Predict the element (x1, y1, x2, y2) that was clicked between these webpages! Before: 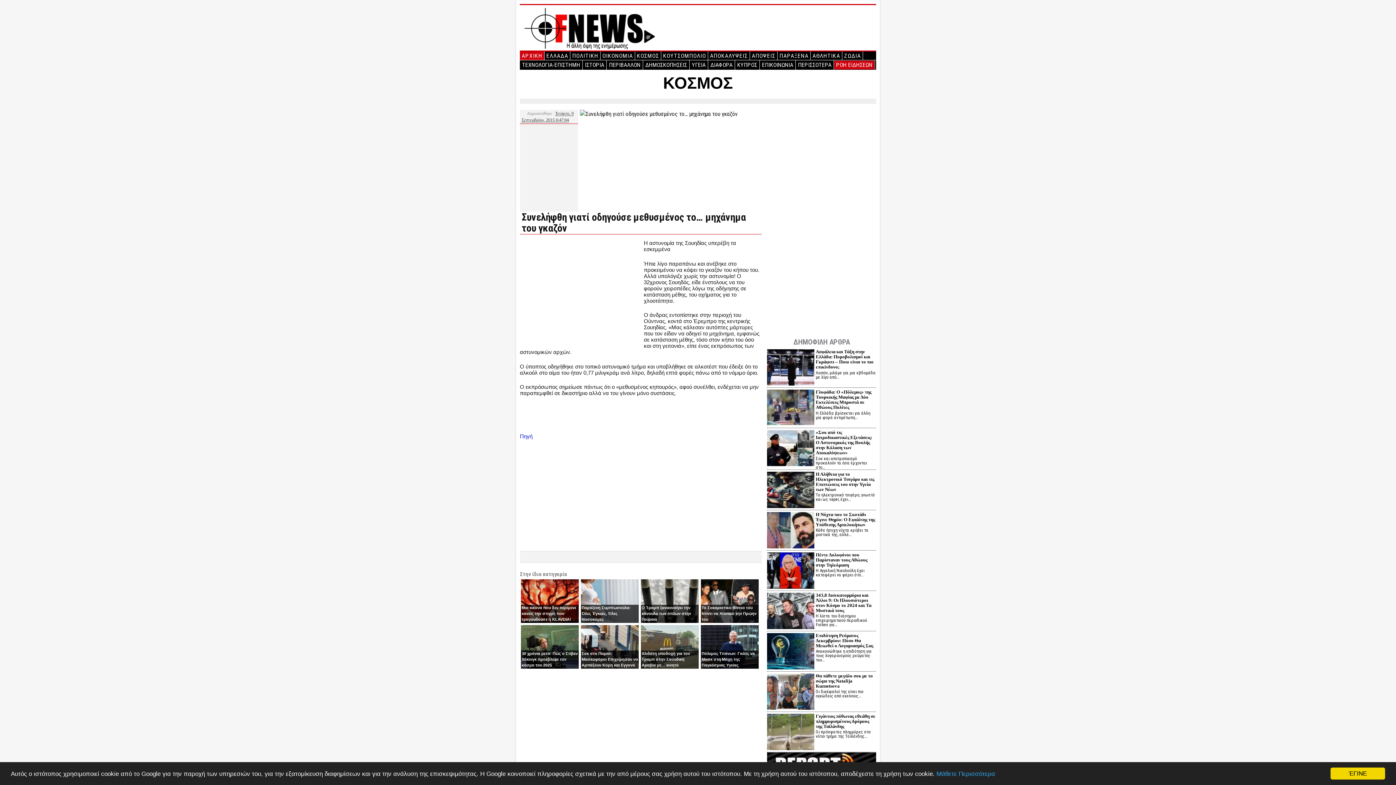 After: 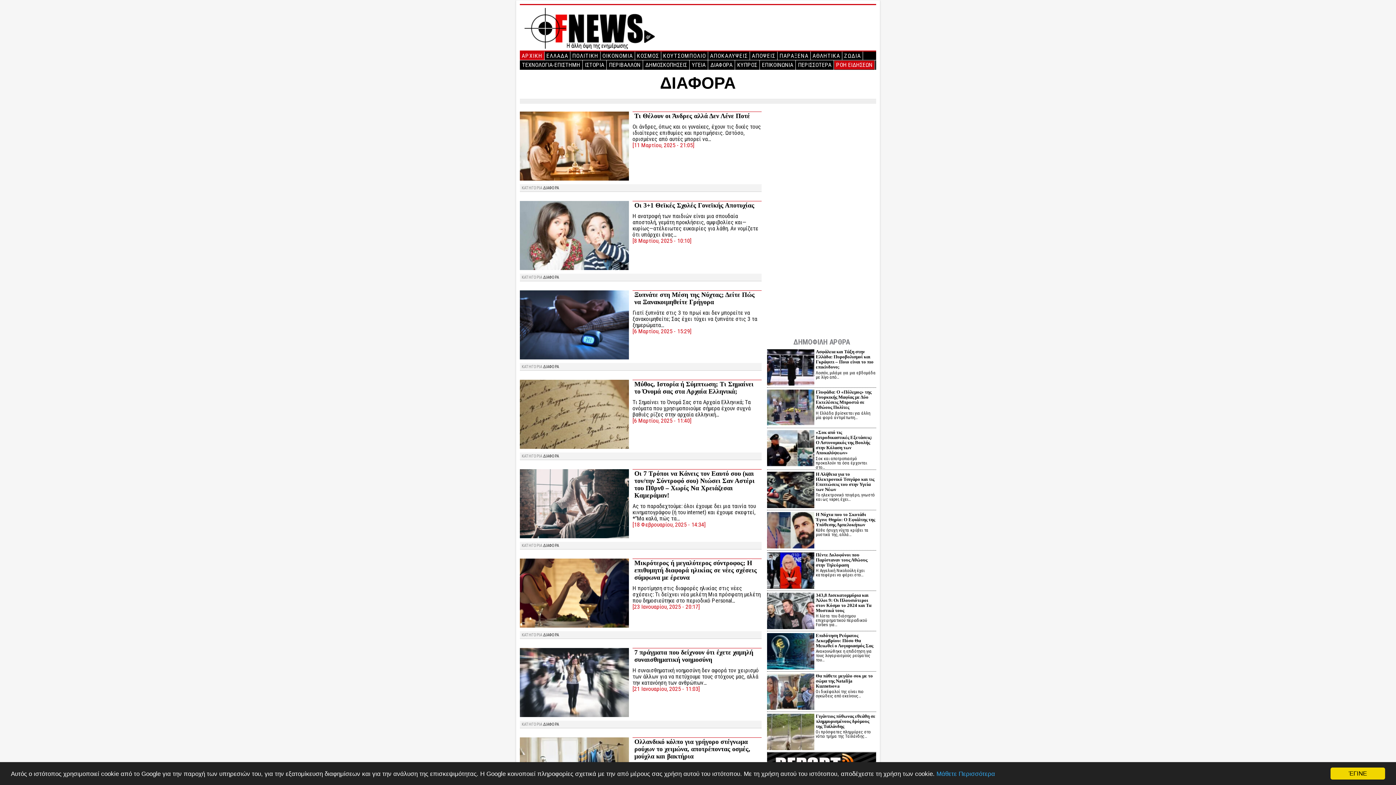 Action: bbox: (708, 60, 734, 69) label: ΔΙΑΦΟΡΑ